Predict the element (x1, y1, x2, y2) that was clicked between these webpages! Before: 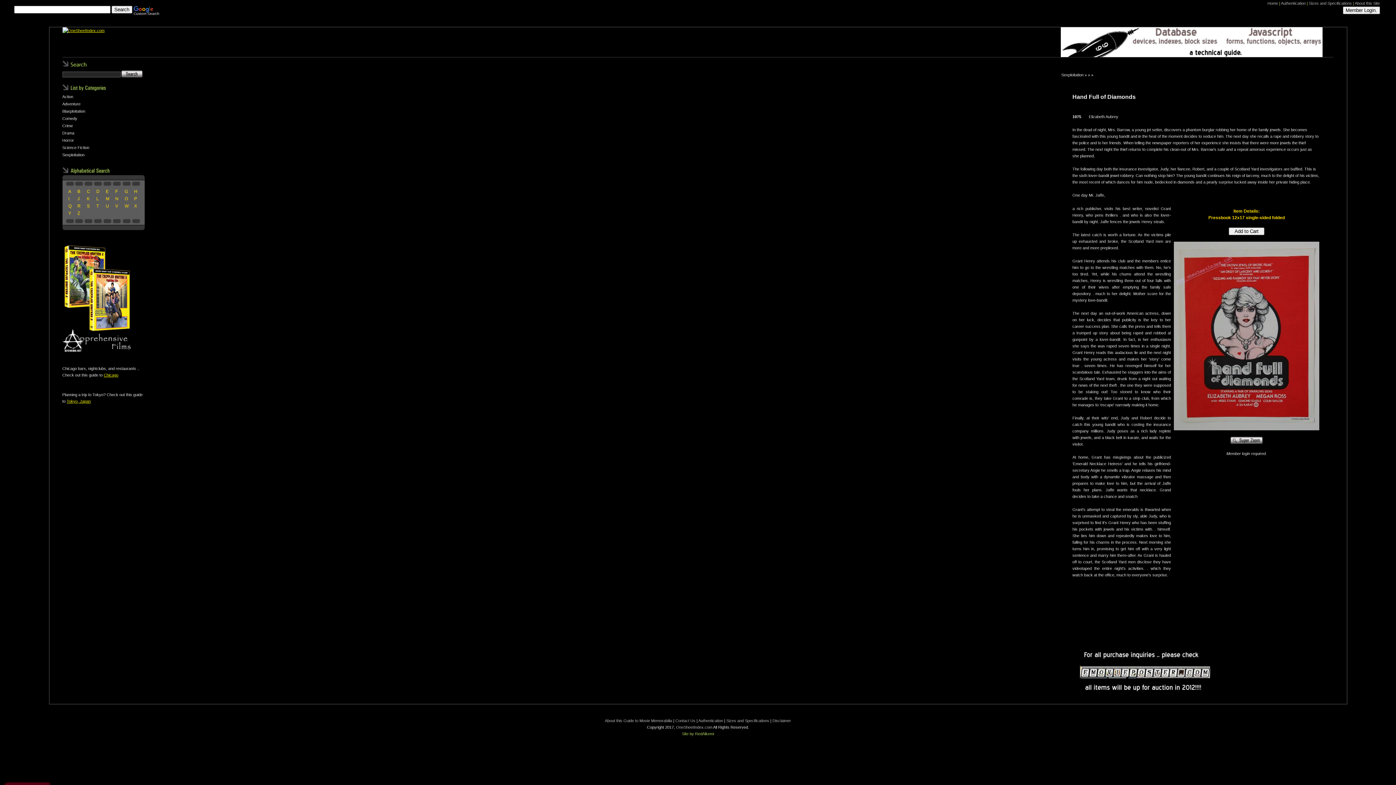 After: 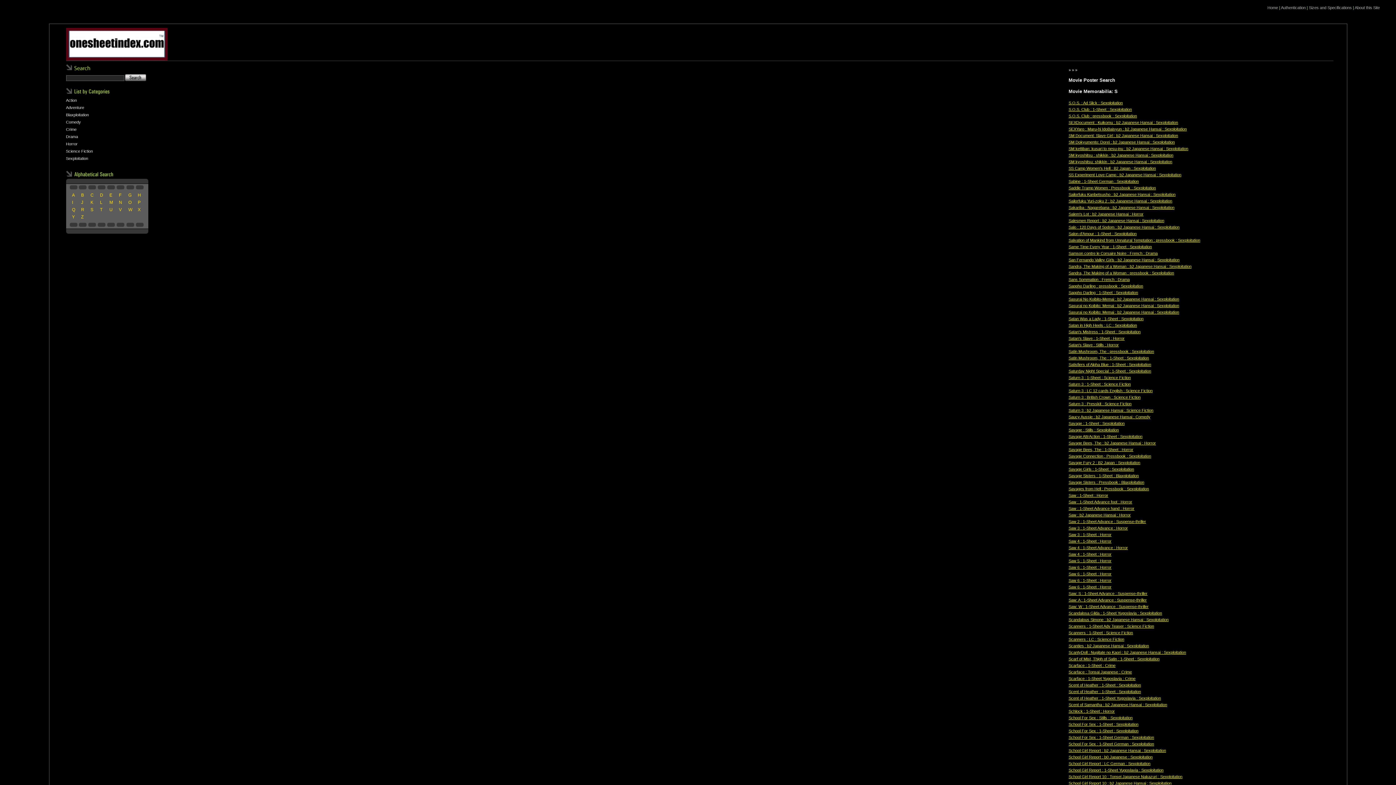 Action: bbox: (86, 203, 89, 208) label: S